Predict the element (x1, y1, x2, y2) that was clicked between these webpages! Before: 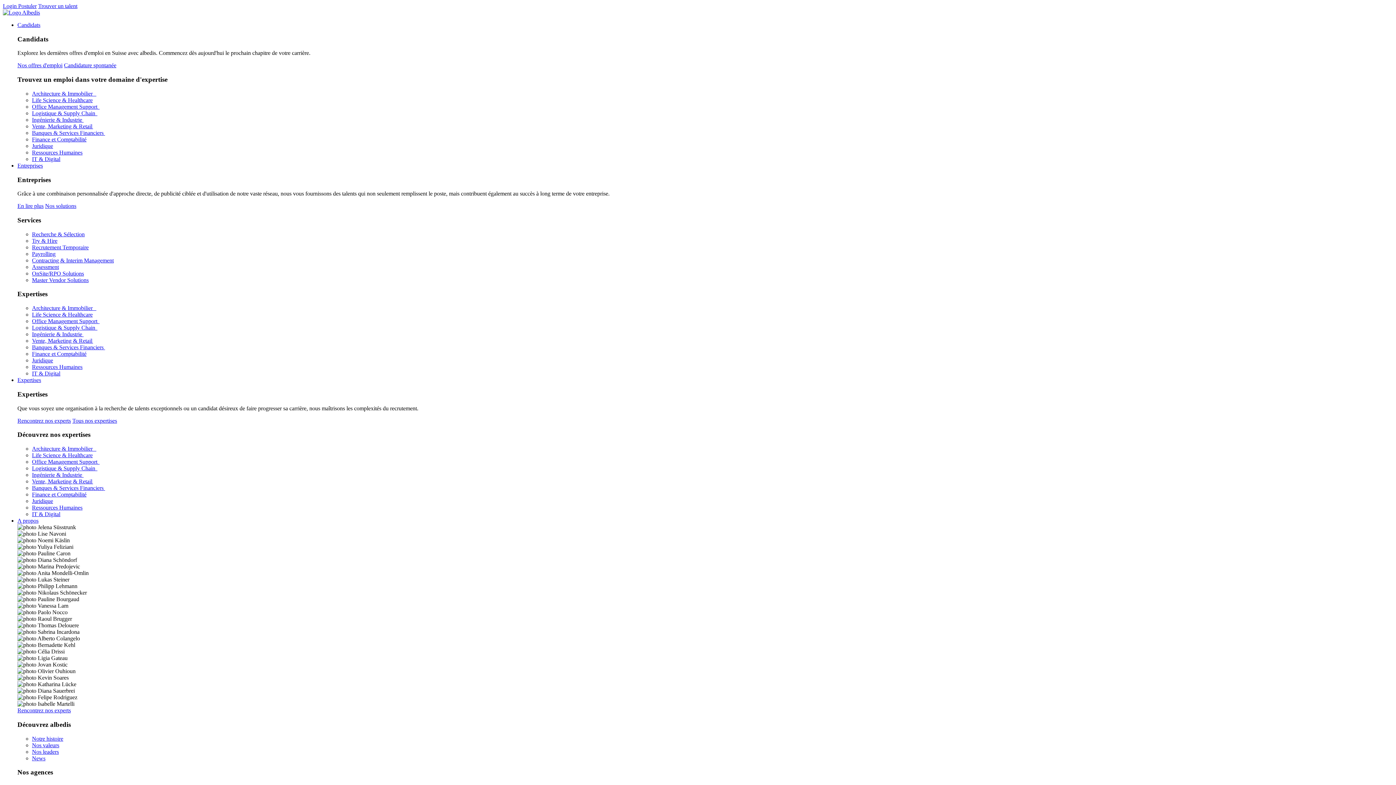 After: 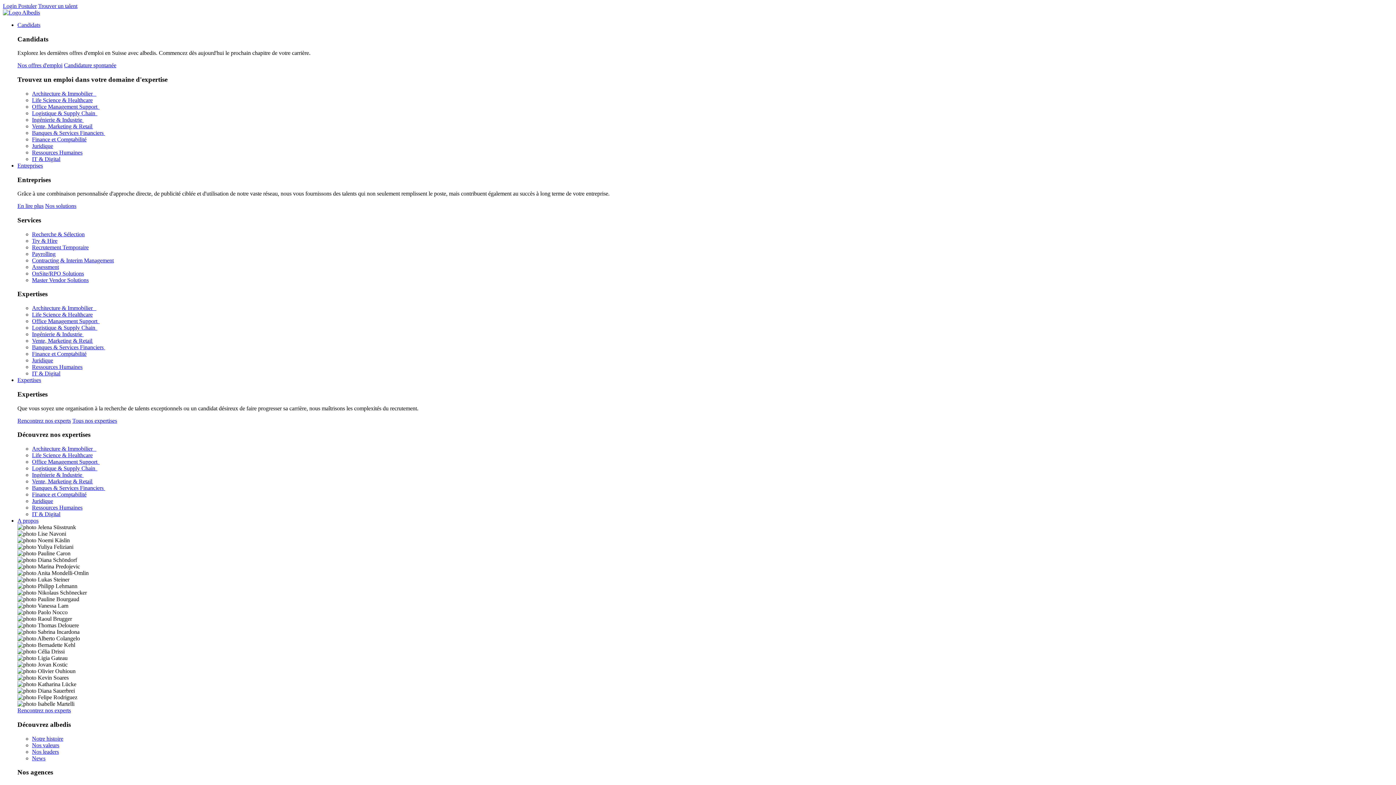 Action: label: Ingénierie & Industrie  bbox: (32, 472, 83, 478)